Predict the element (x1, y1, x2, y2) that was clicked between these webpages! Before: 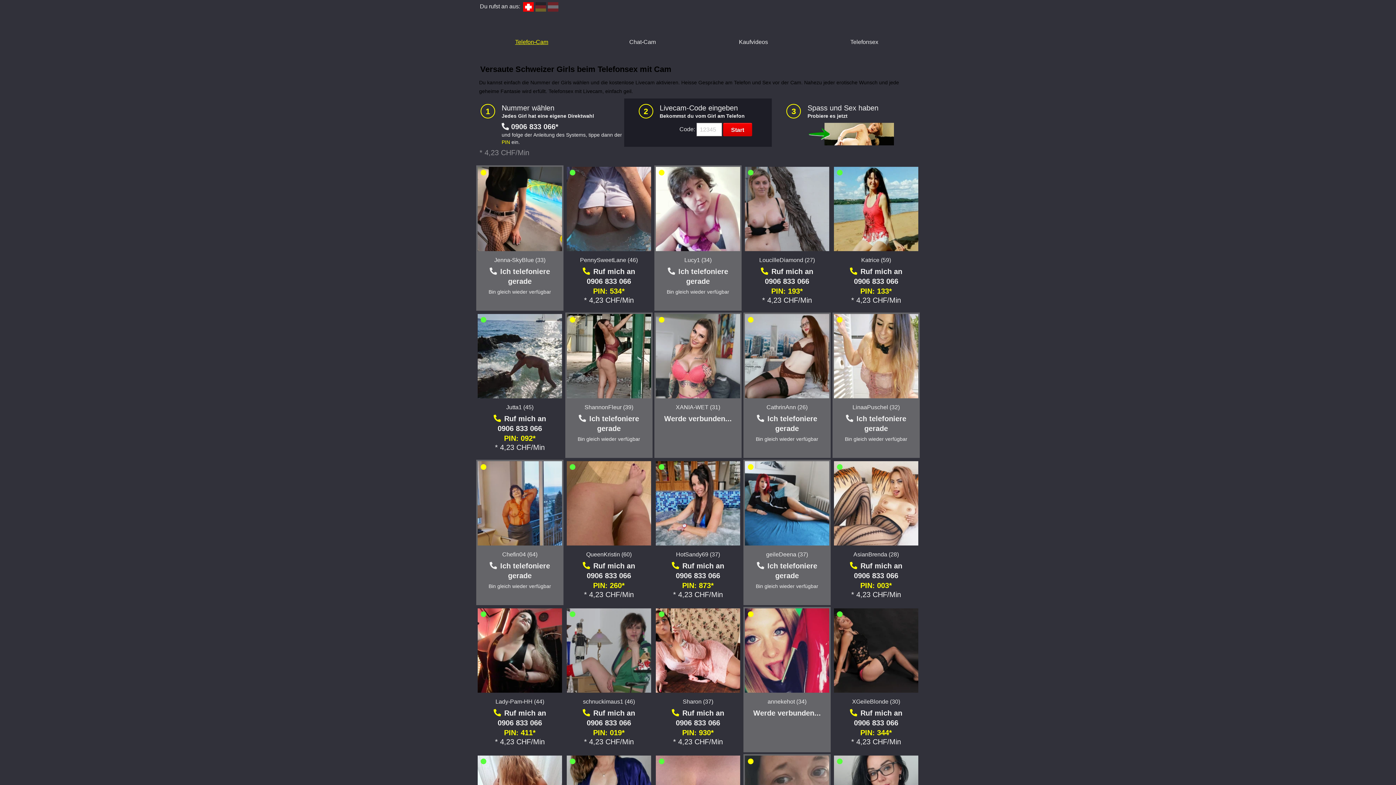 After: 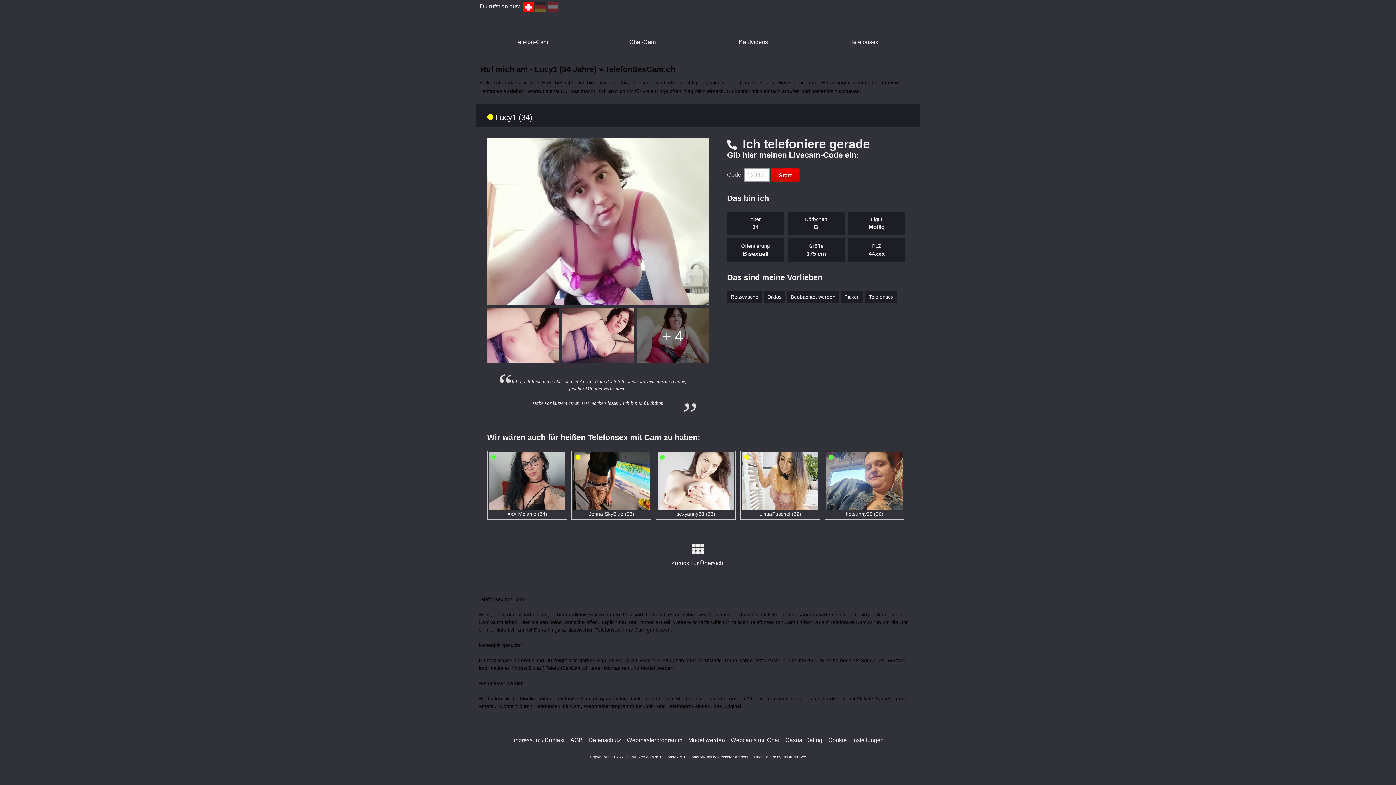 Action: label: Lucy1 (34) bbox: (684, 256, 711, 263)